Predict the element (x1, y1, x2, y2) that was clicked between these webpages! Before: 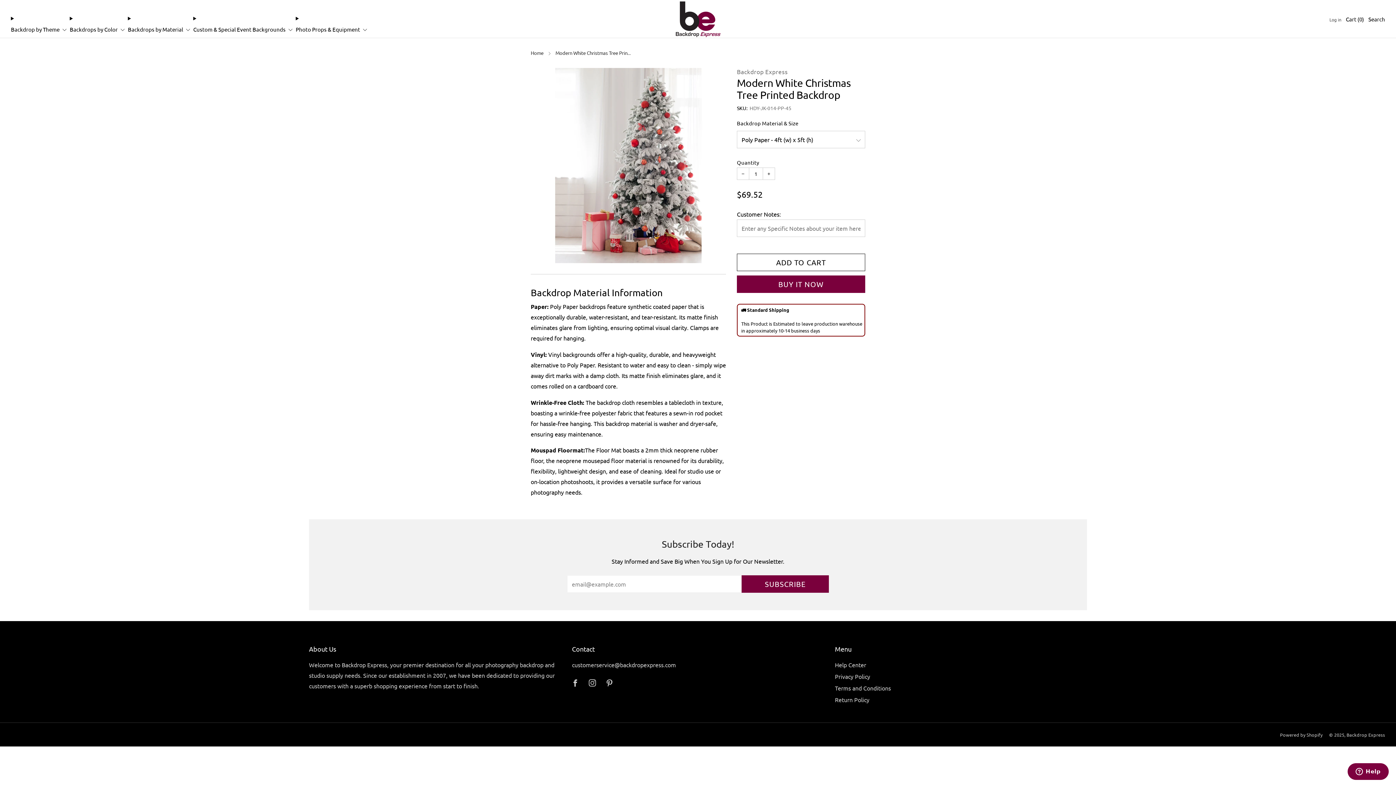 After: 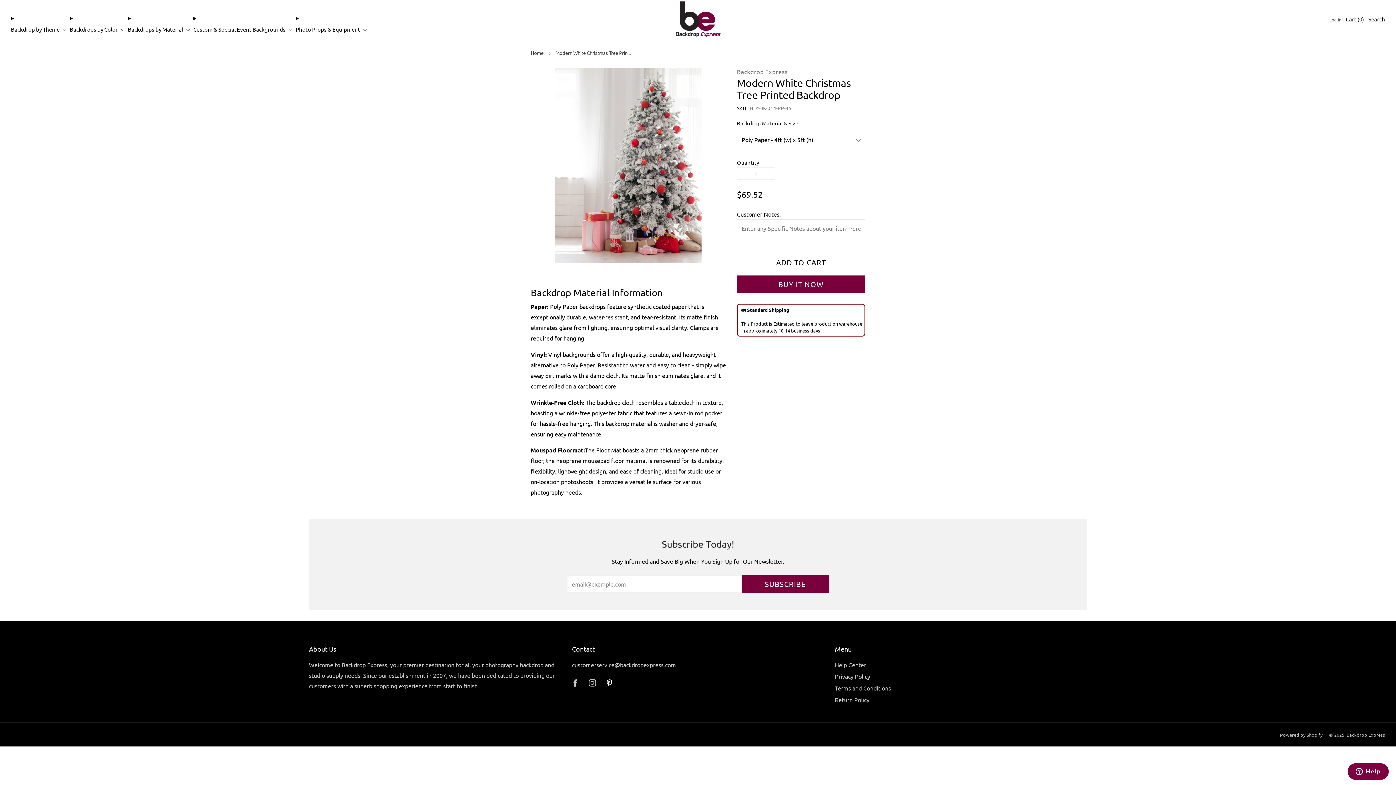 Action: bbox: (601, 675, 618, 692) label: 	
Pinterest